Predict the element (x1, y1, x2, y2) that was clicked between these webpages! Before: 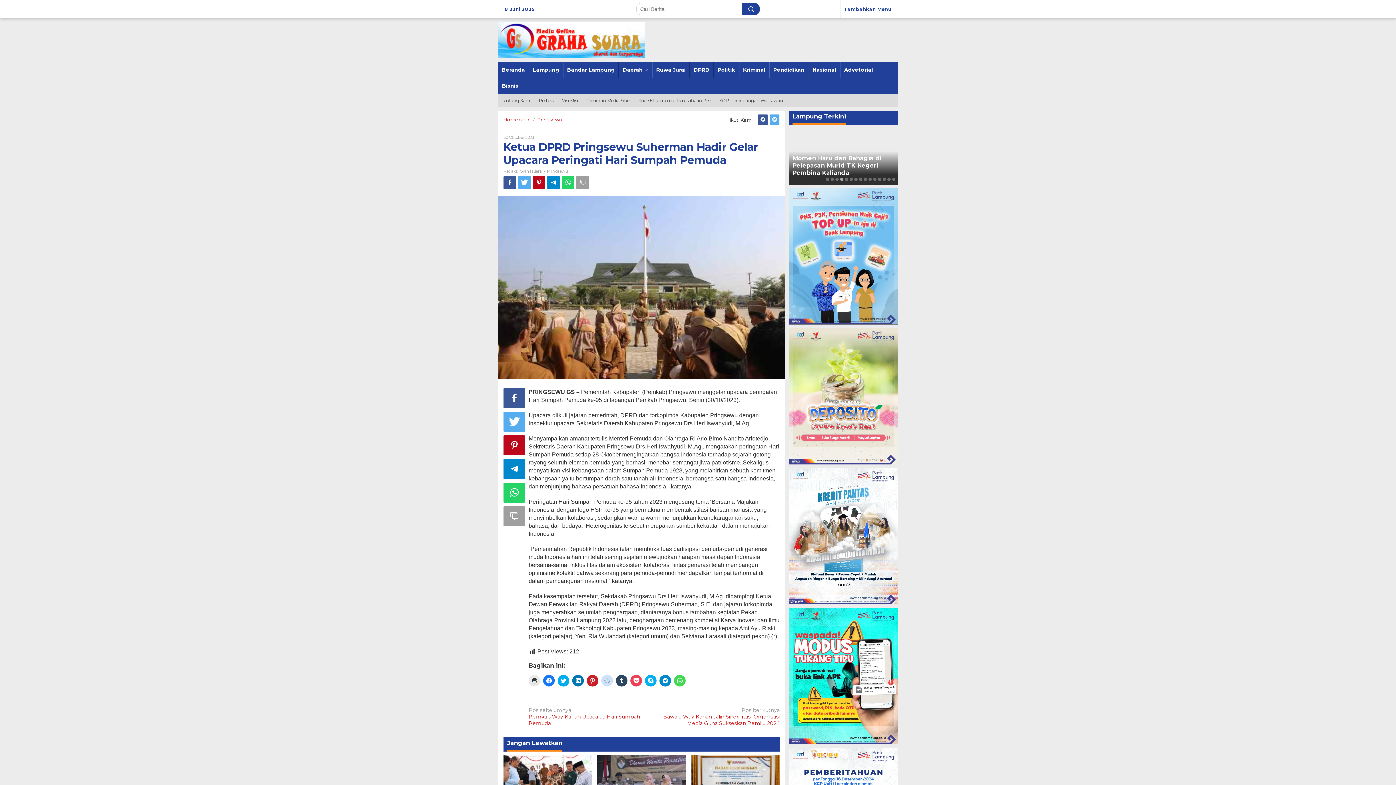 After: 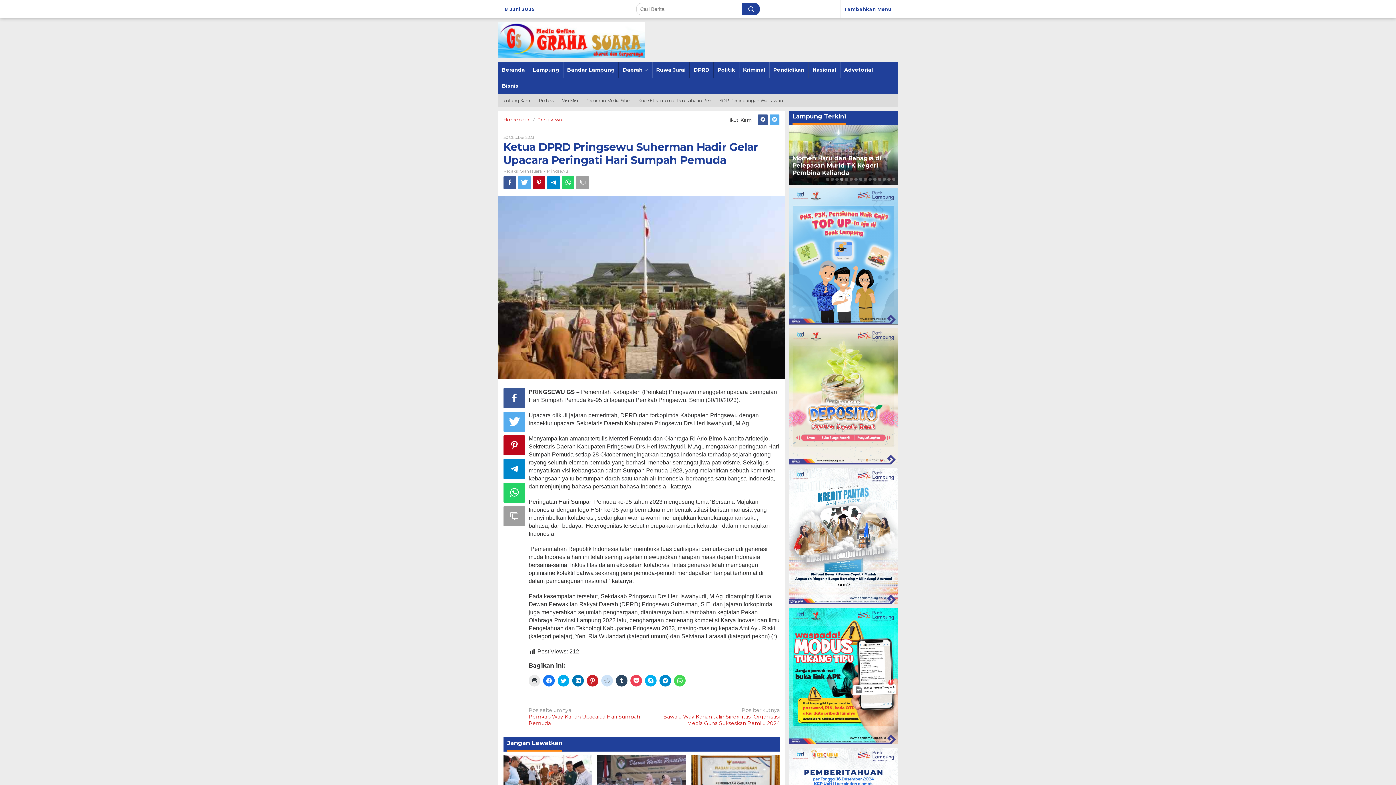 Action: bbox: (840, 177, 843, 181) label: Carousel Page 4